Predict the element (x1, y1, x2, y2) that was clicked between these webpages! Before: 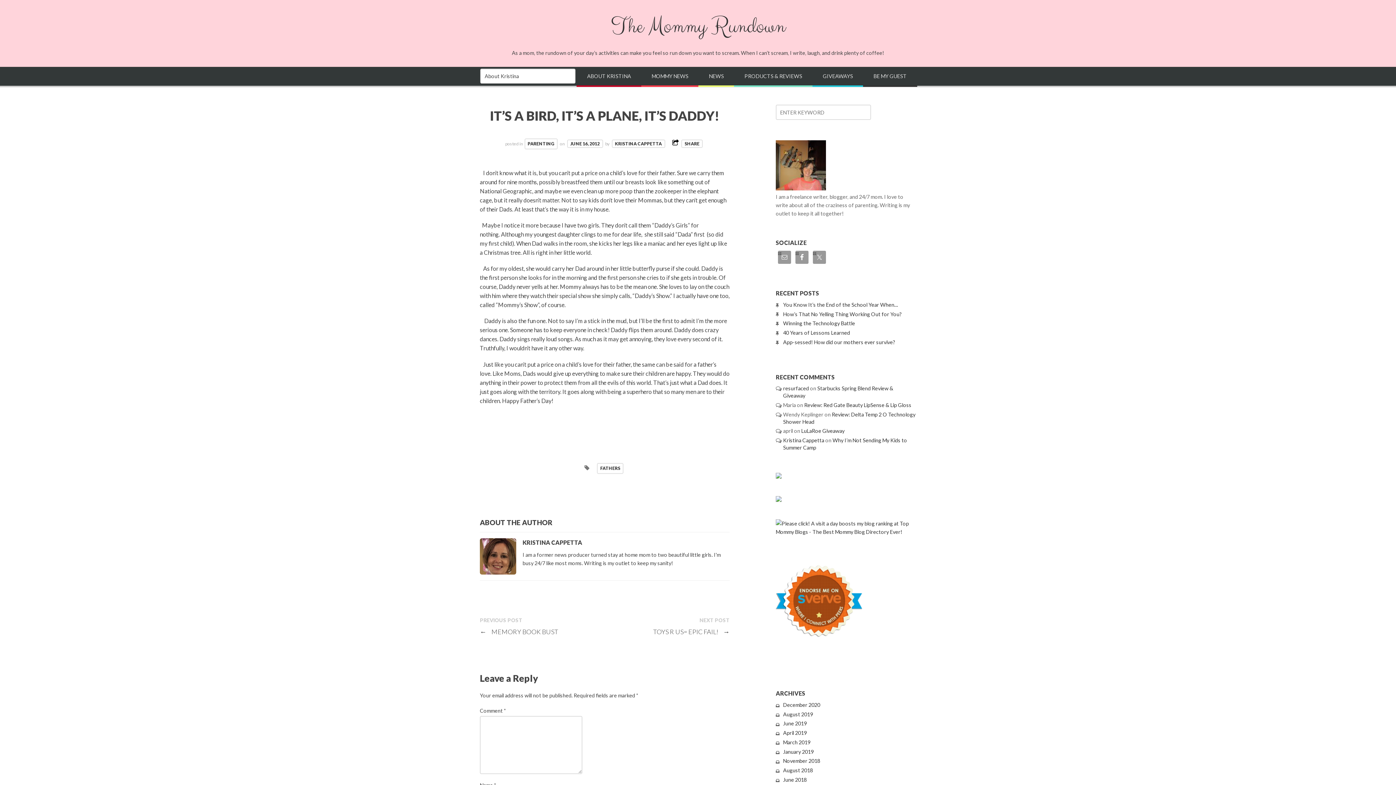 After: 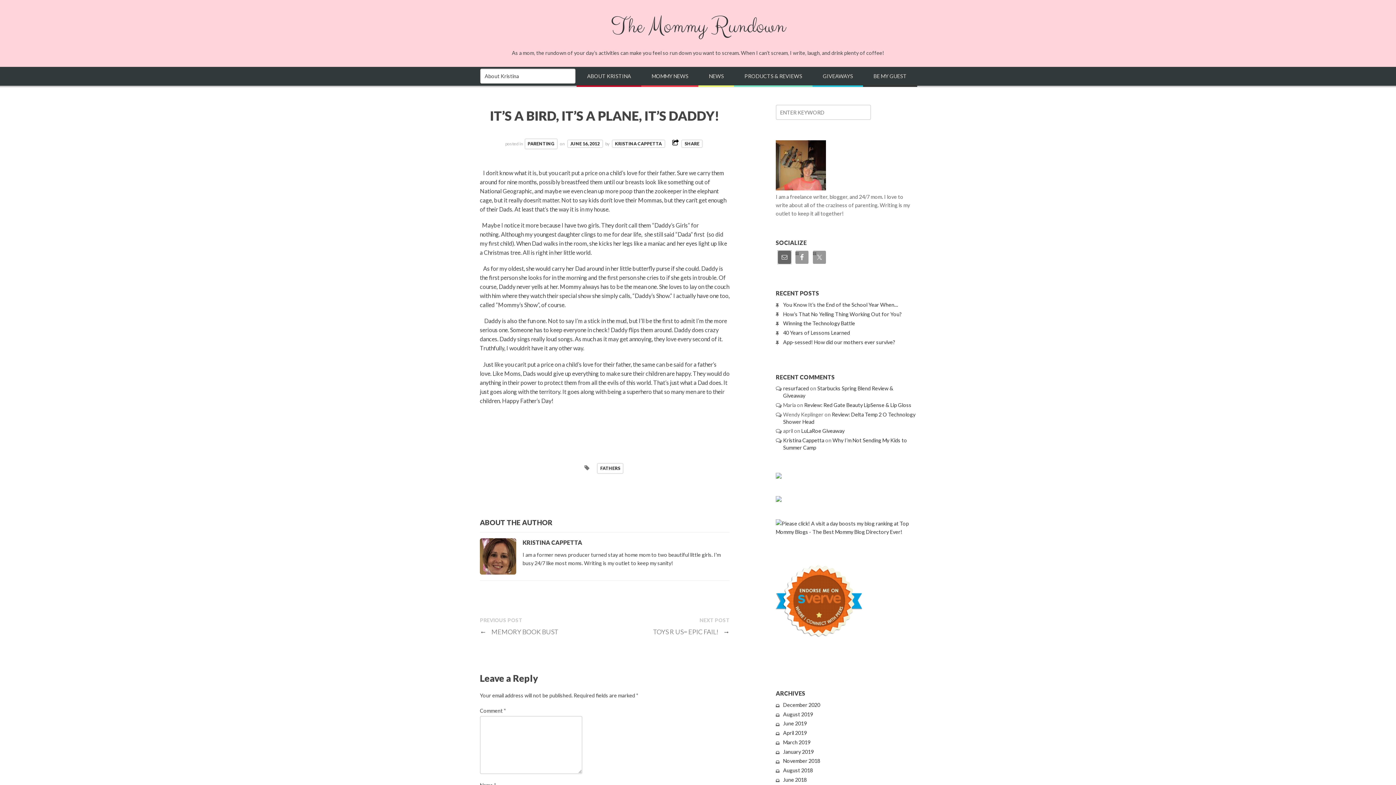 Action: bbox: (778, 250, 791, 263)